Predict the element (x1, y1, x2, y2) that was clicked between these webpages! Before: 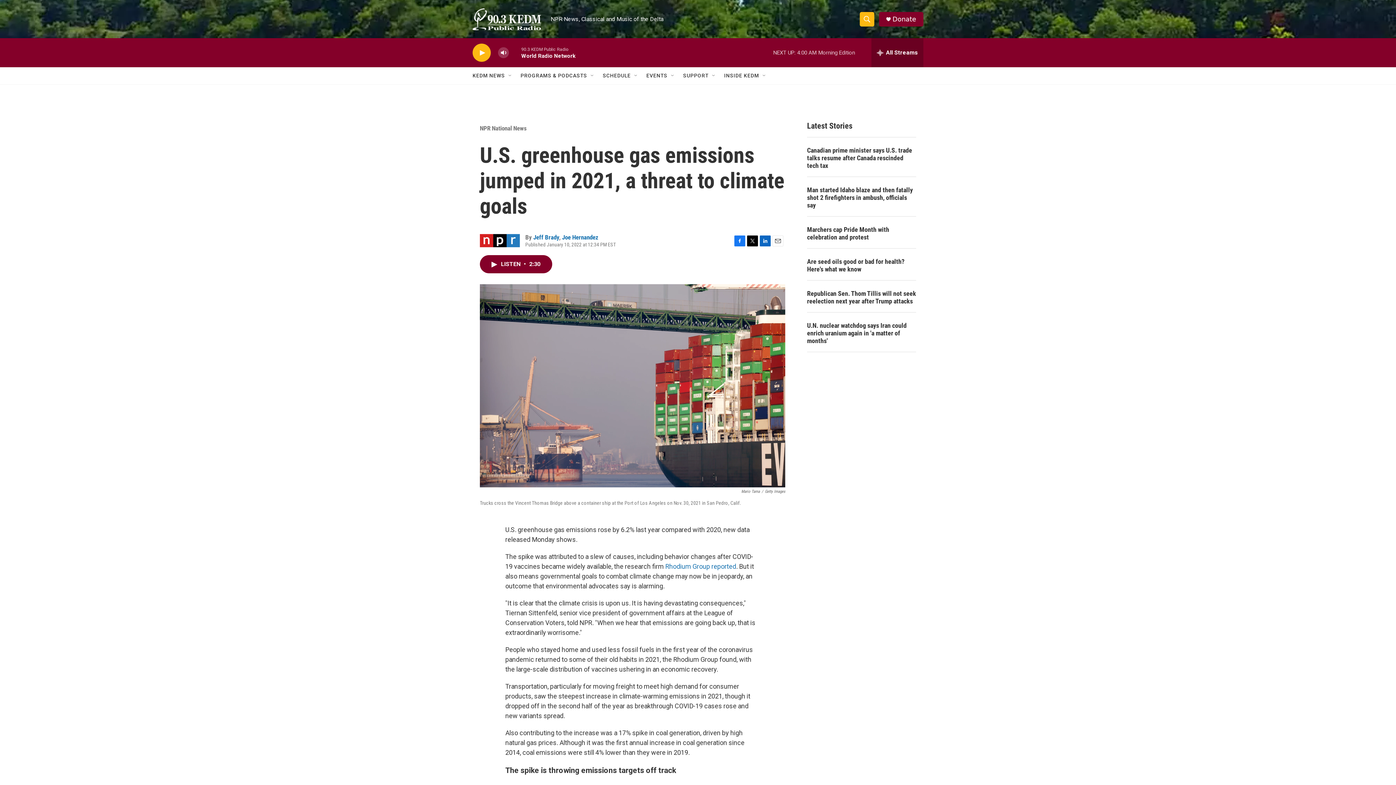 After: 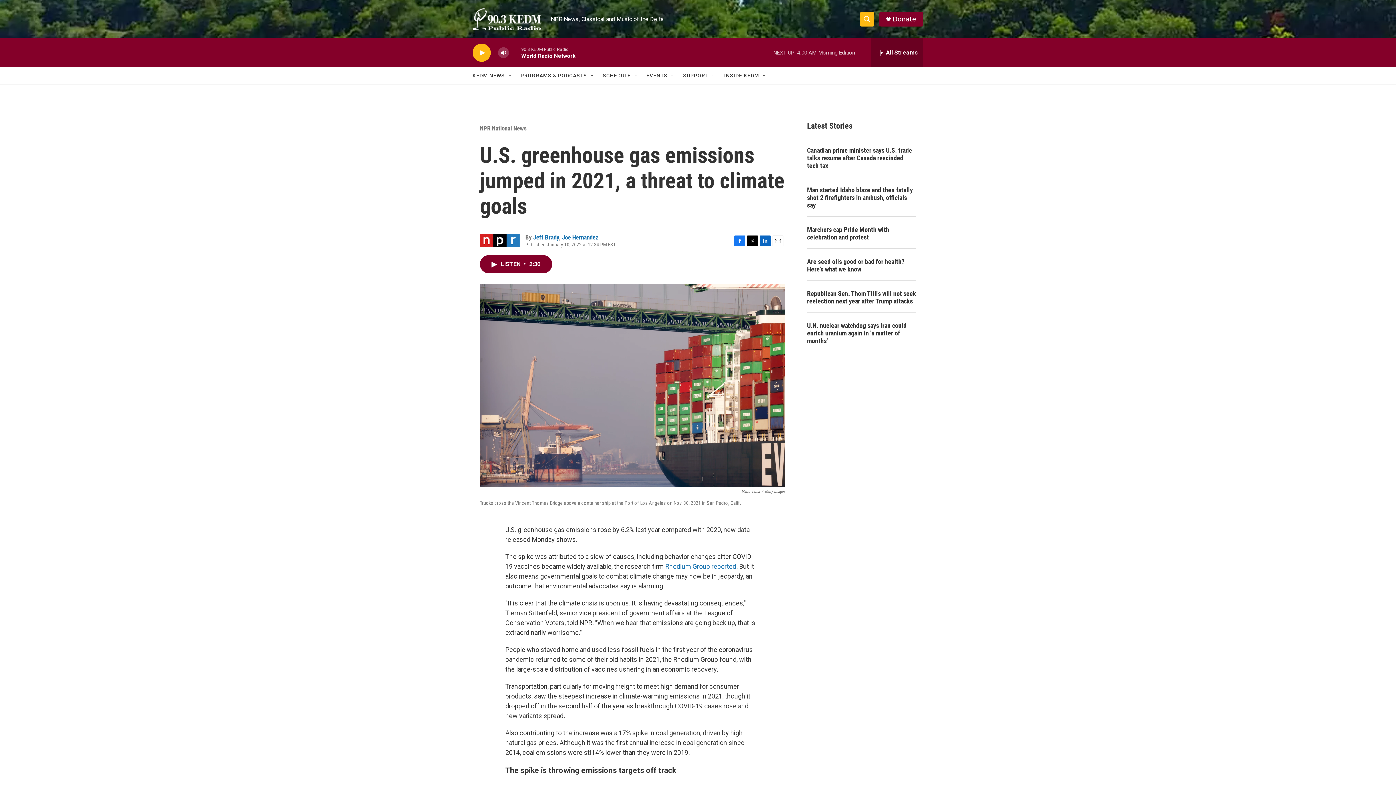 Action: label: Twitter bbox: (747, 235, 758, 246)